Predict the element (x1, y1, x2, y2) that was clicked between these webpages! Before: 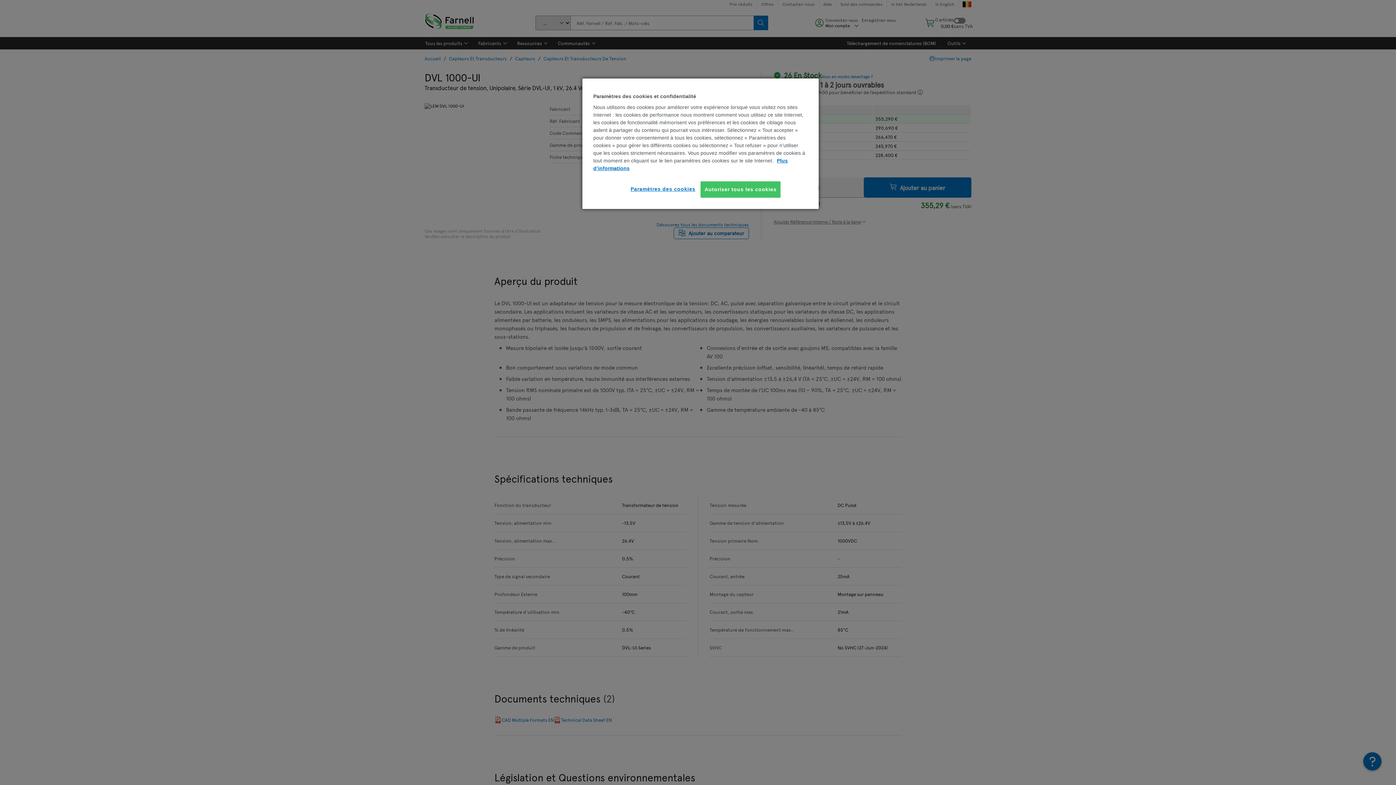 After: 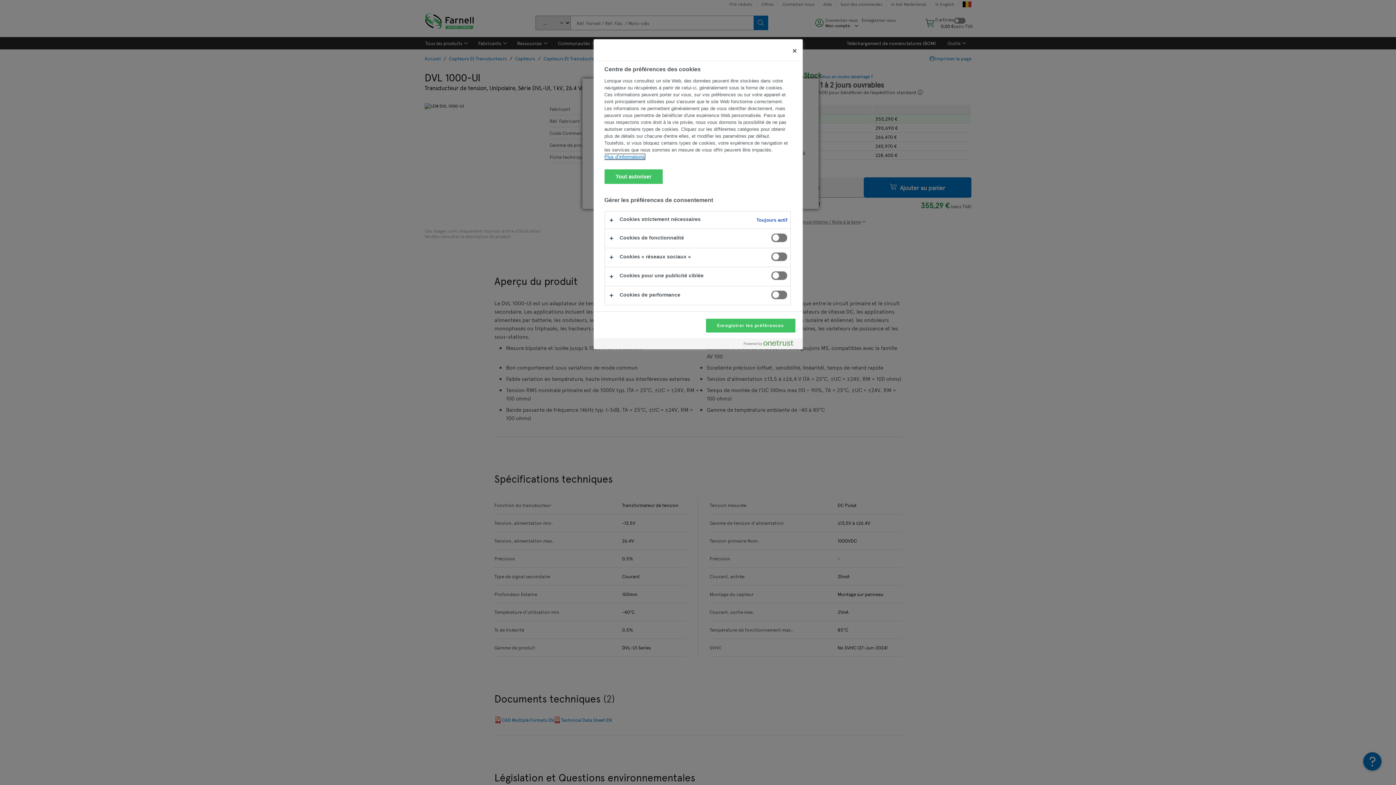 Action: bbox: (630, 181, 695, 197) label: Paramètres des cookies